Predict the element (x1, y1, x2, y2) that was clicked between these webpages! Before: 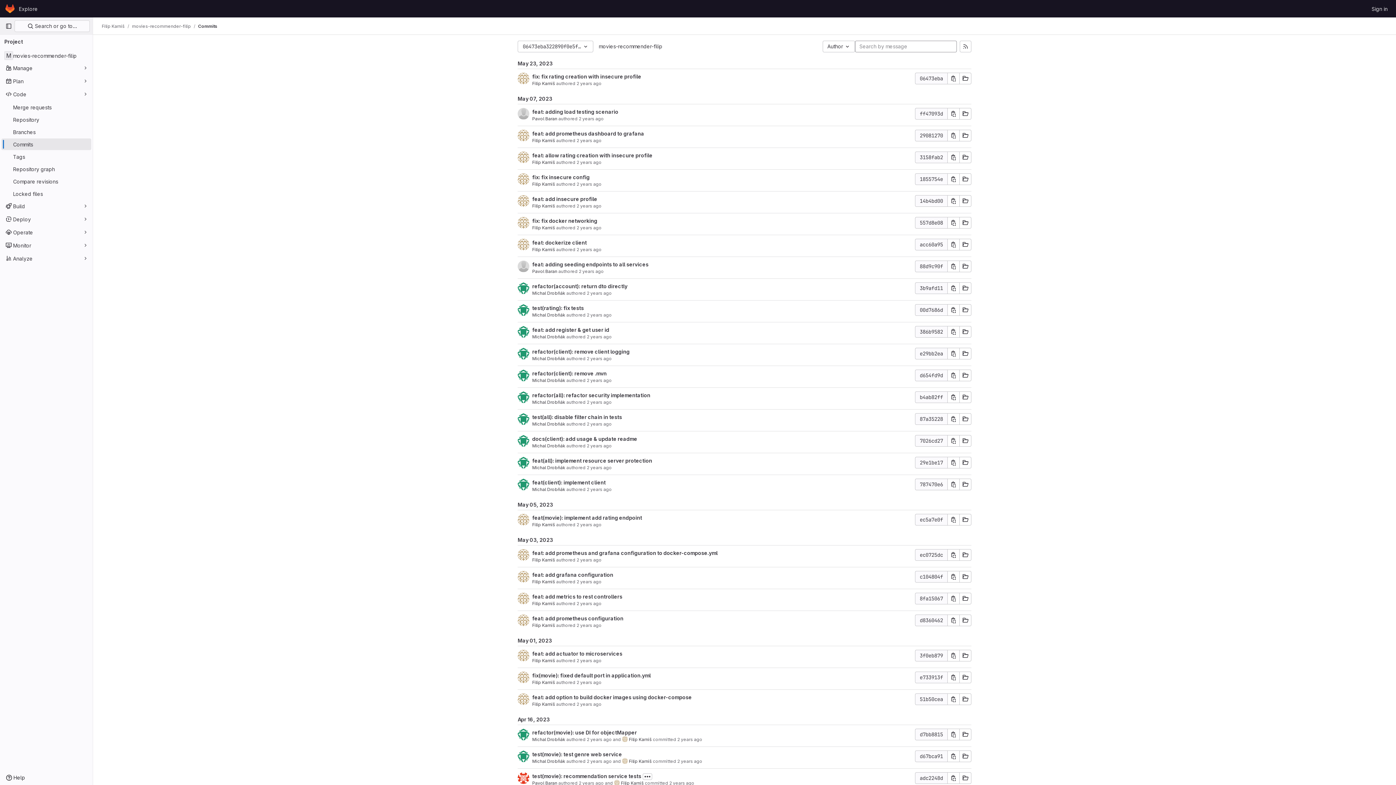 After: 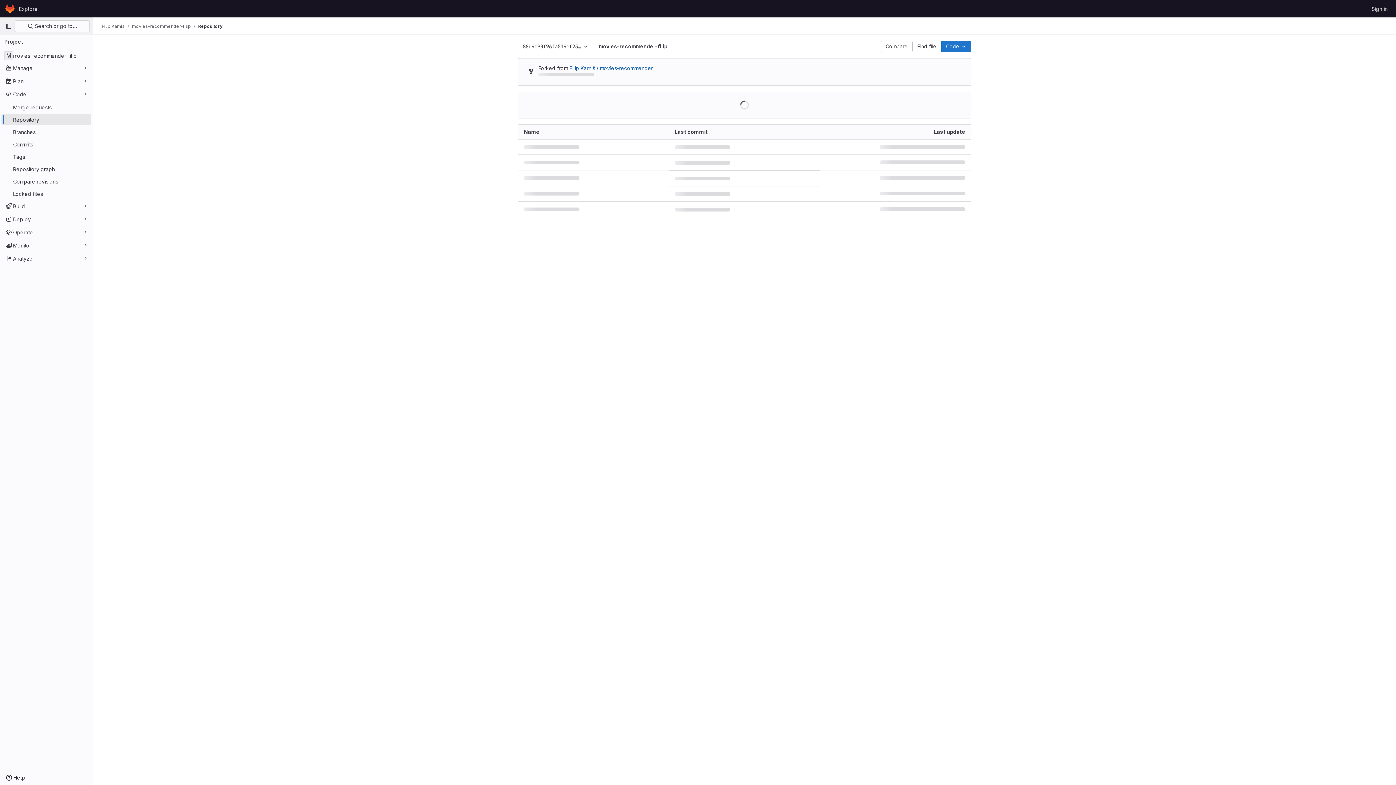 Action: bbox: (960, 260, 971, 272)